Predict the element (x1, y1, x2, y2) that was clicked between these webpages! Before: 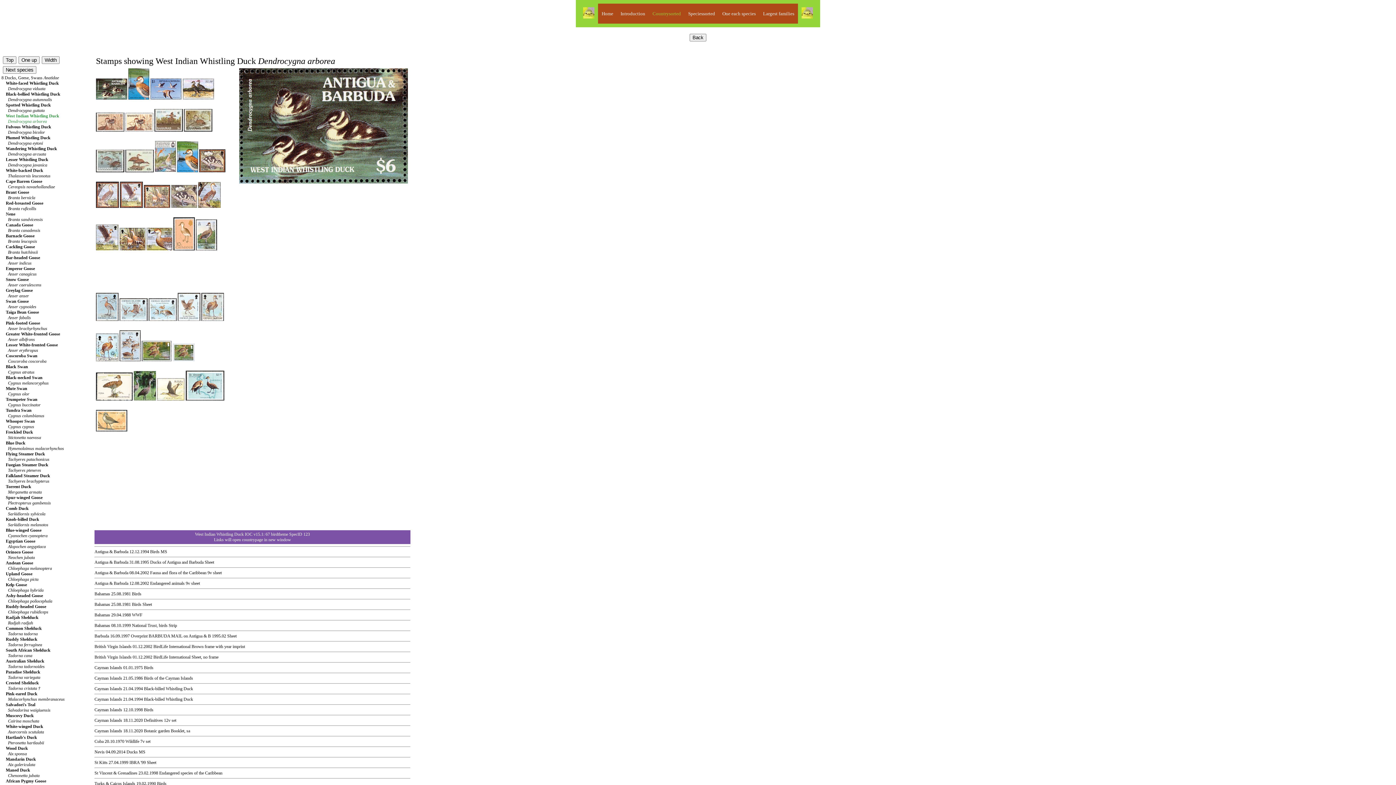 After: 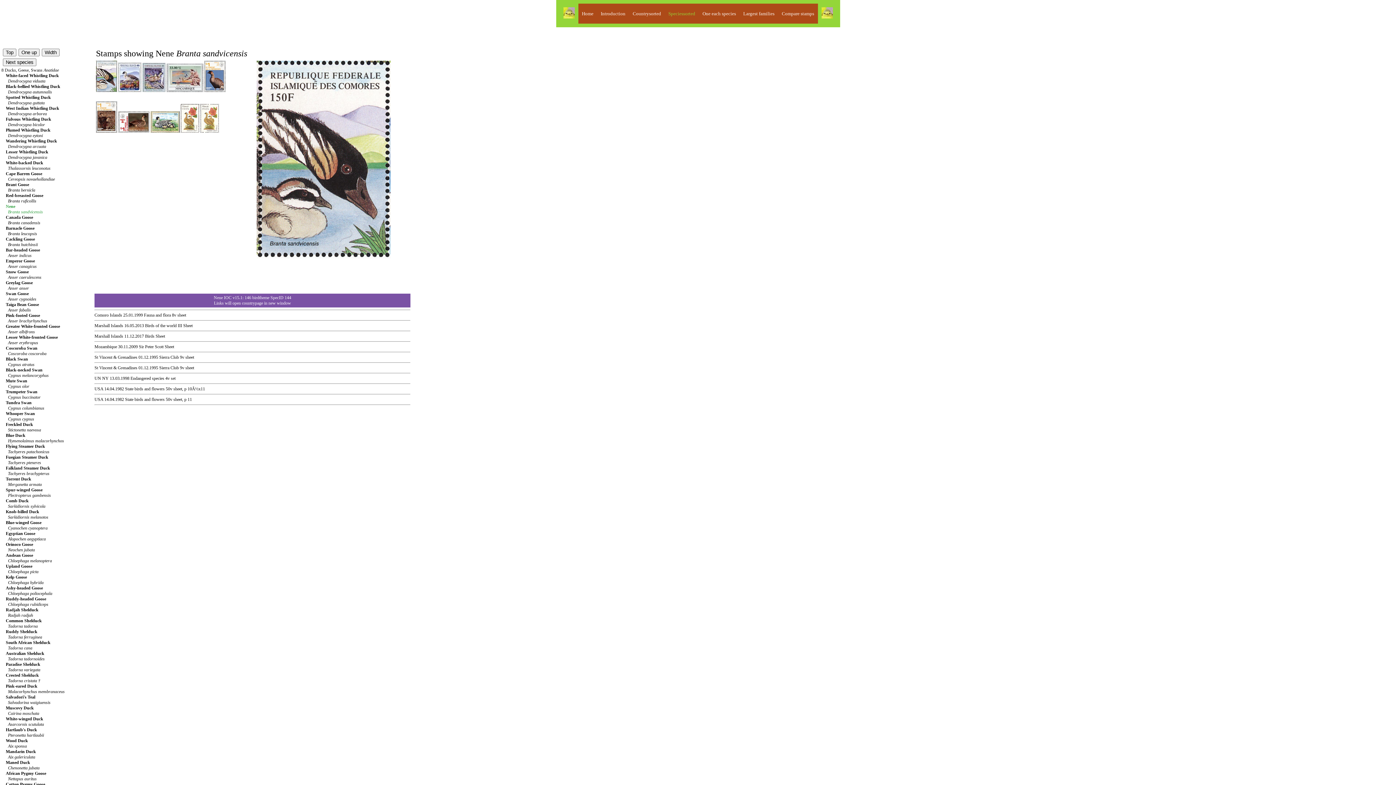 Action: bbox: (1, 211, 42, 222) label: Nene
      Branta sandvicensis